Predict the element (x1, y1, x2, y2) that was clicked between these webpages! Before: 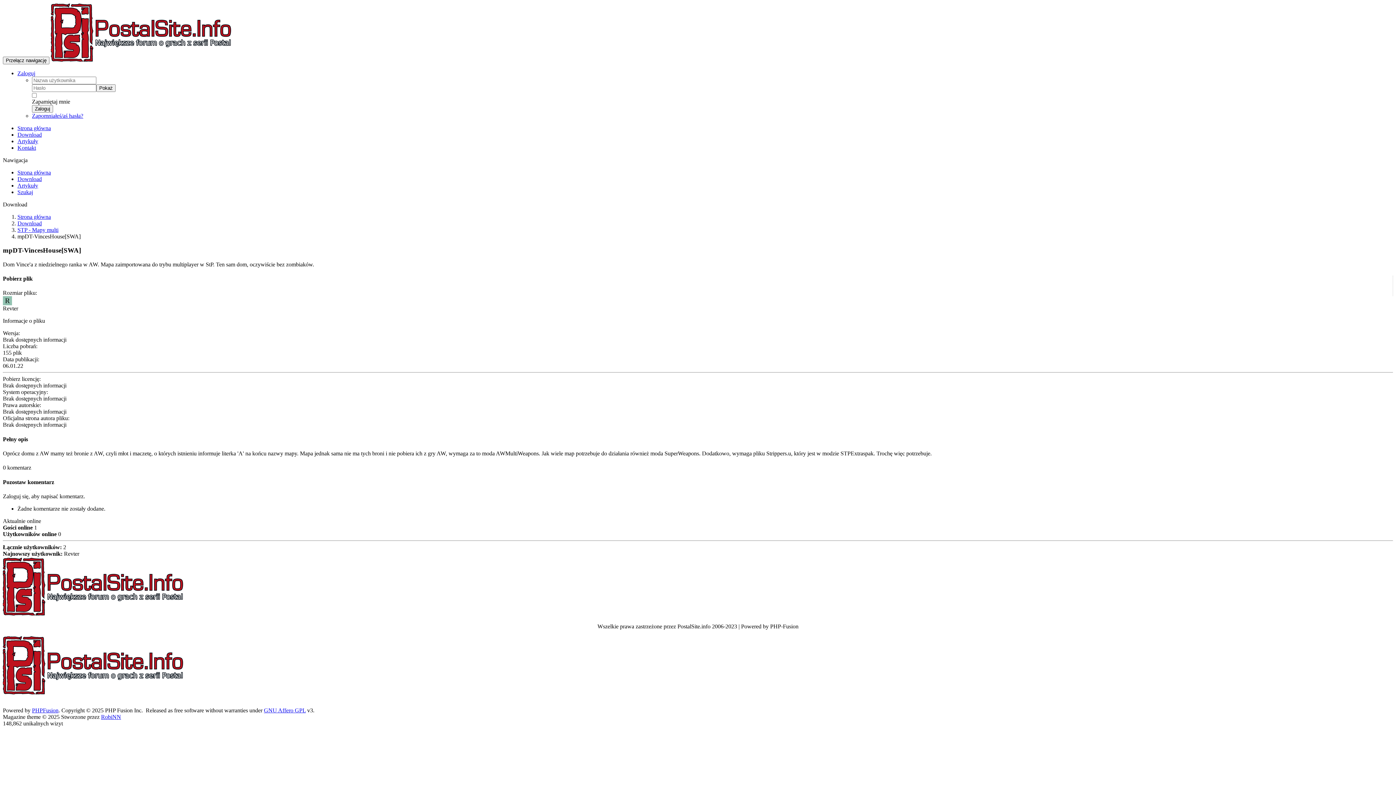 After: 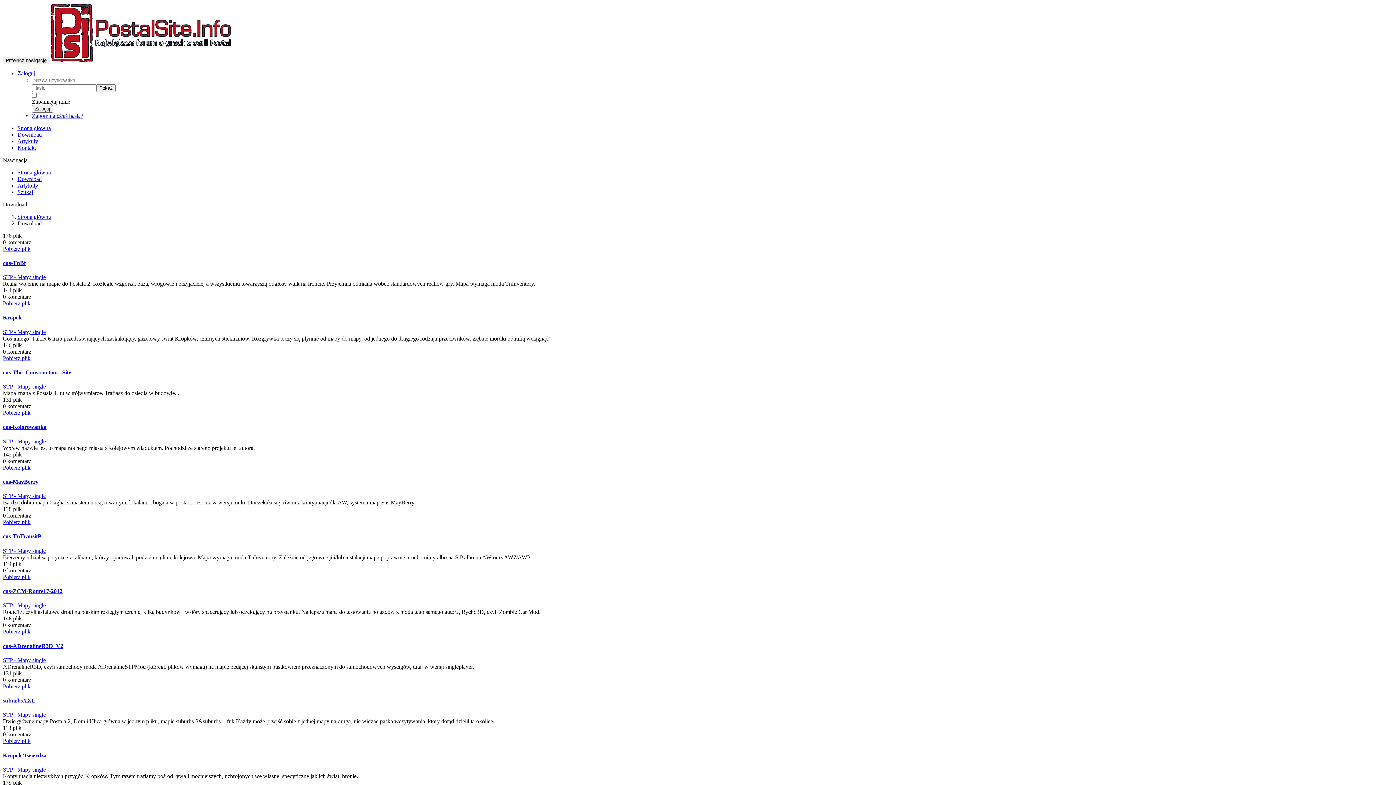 Action: label: Download bbox: (17, 220, 41, 226)